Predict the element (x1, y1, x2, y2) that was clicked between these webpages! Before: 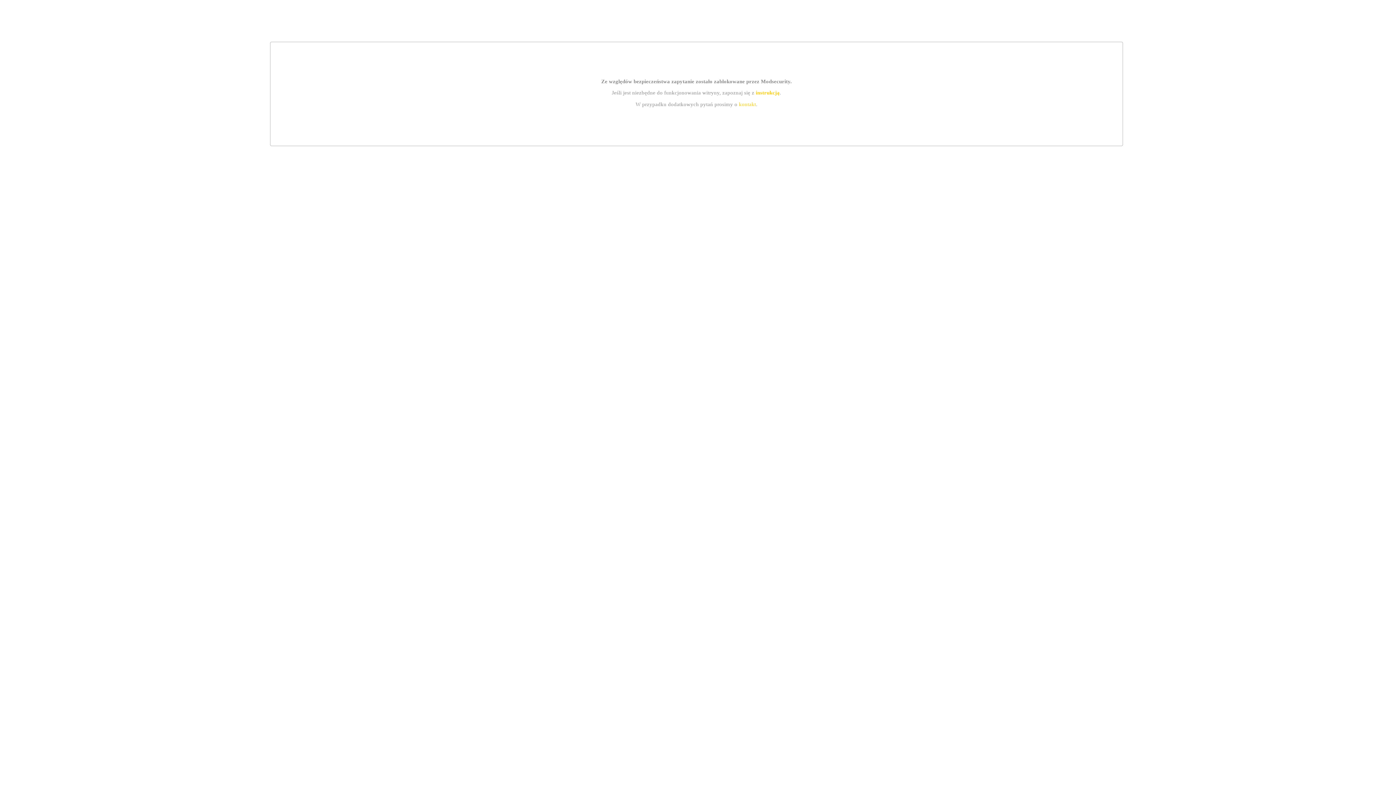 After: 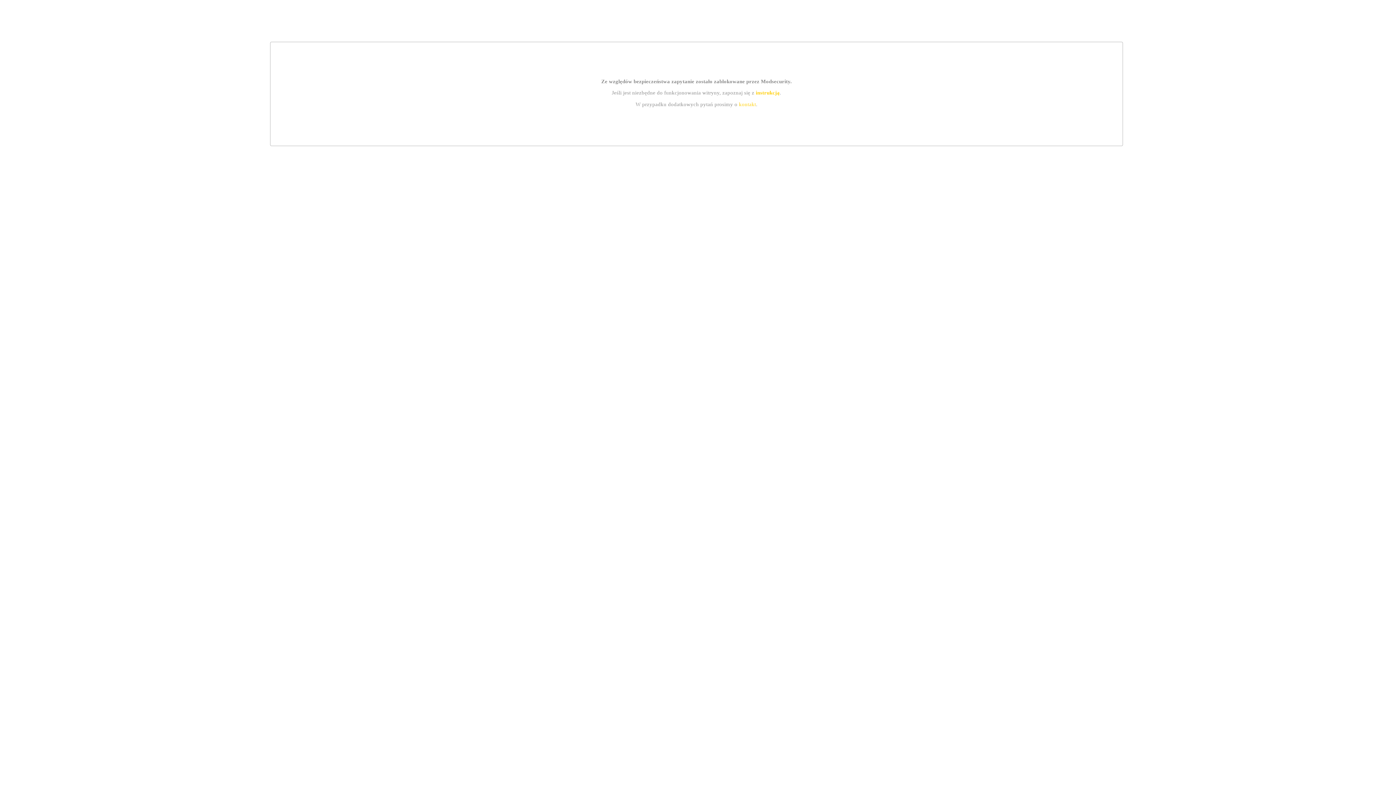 Action: label: kontakt bbox: (739, 101, 756, 107)